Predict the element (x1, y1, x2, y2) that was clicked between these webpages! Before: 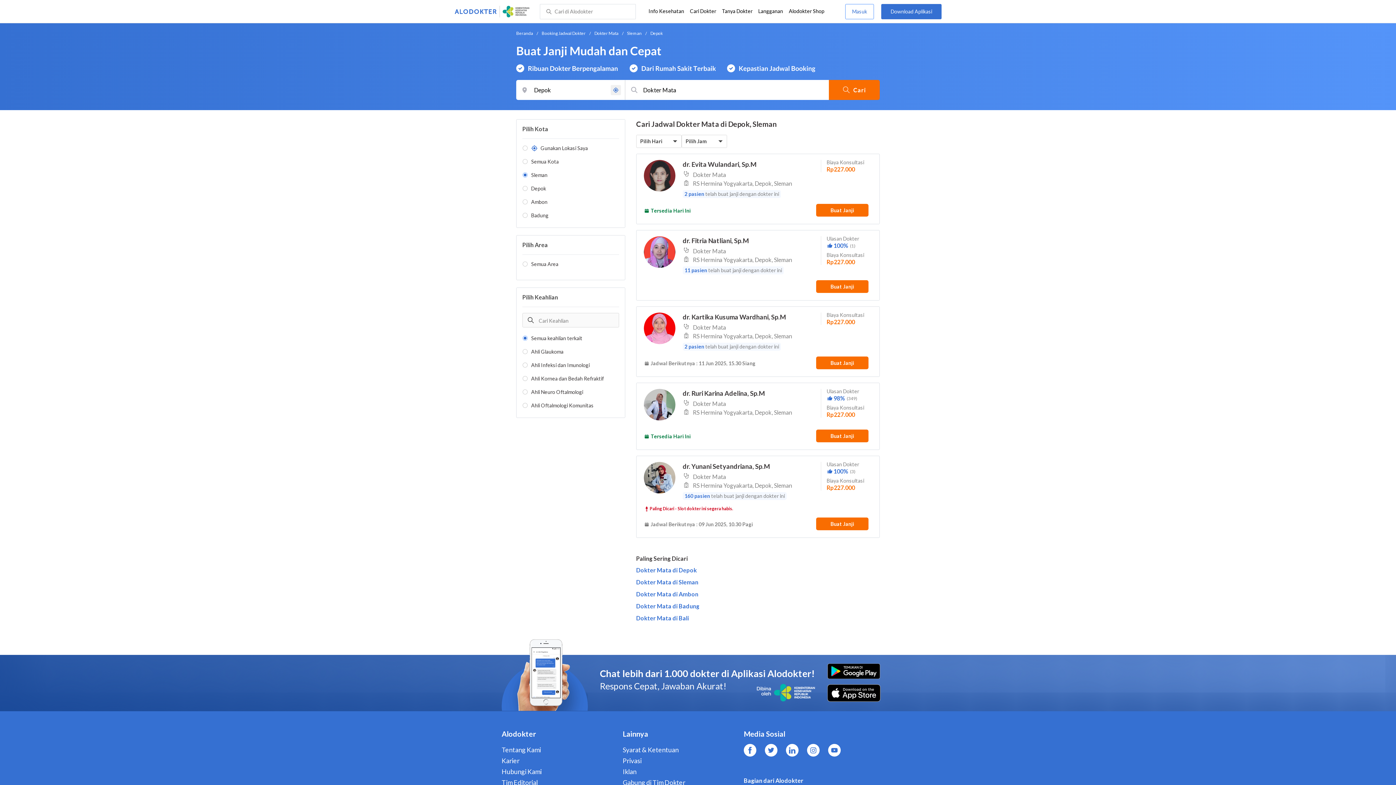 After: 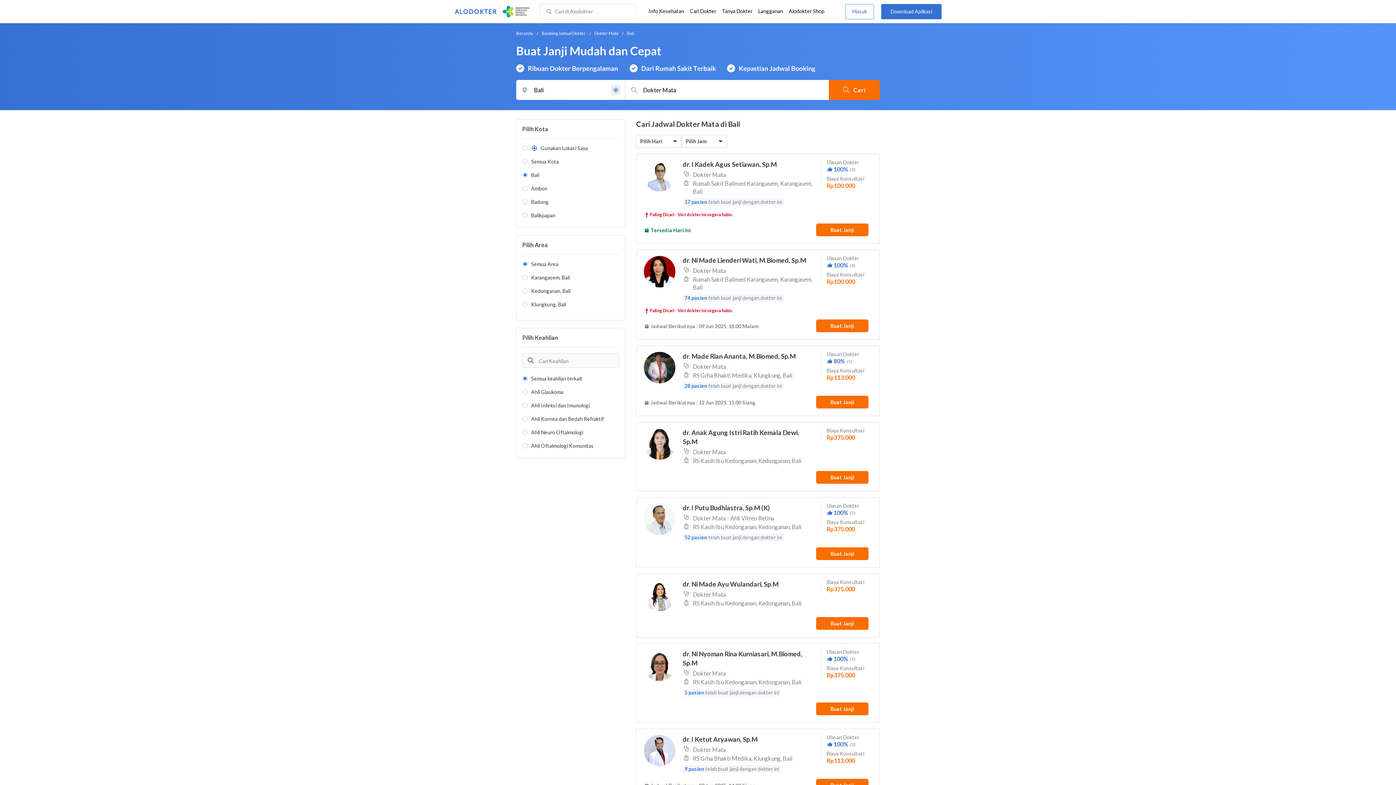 Action: label: Dokter Mata di Bali bbox: (636, 614, 689, 622)